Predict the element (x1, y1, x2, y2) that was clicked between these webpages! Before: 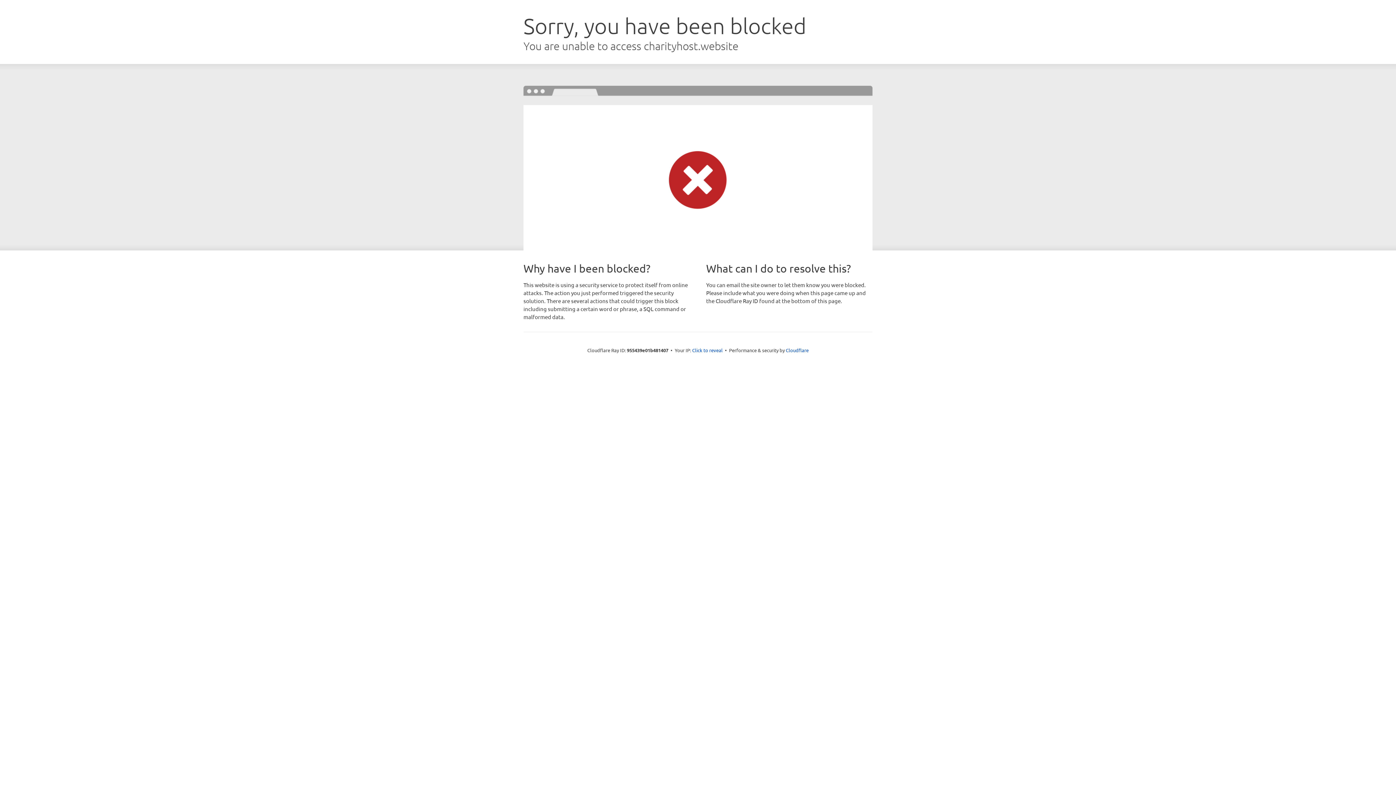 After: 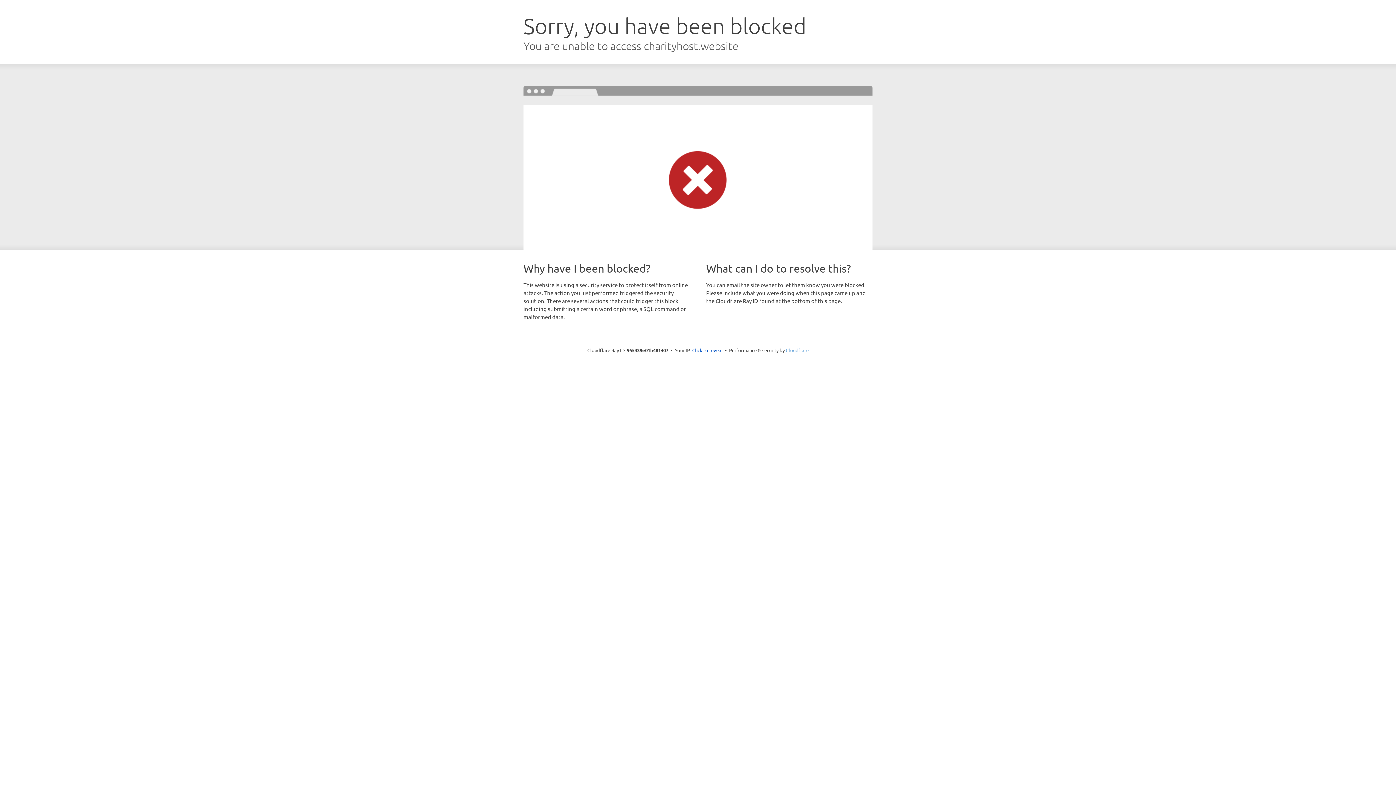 Action: label: Cloudflare bbox: (786, 347, 808, 353)